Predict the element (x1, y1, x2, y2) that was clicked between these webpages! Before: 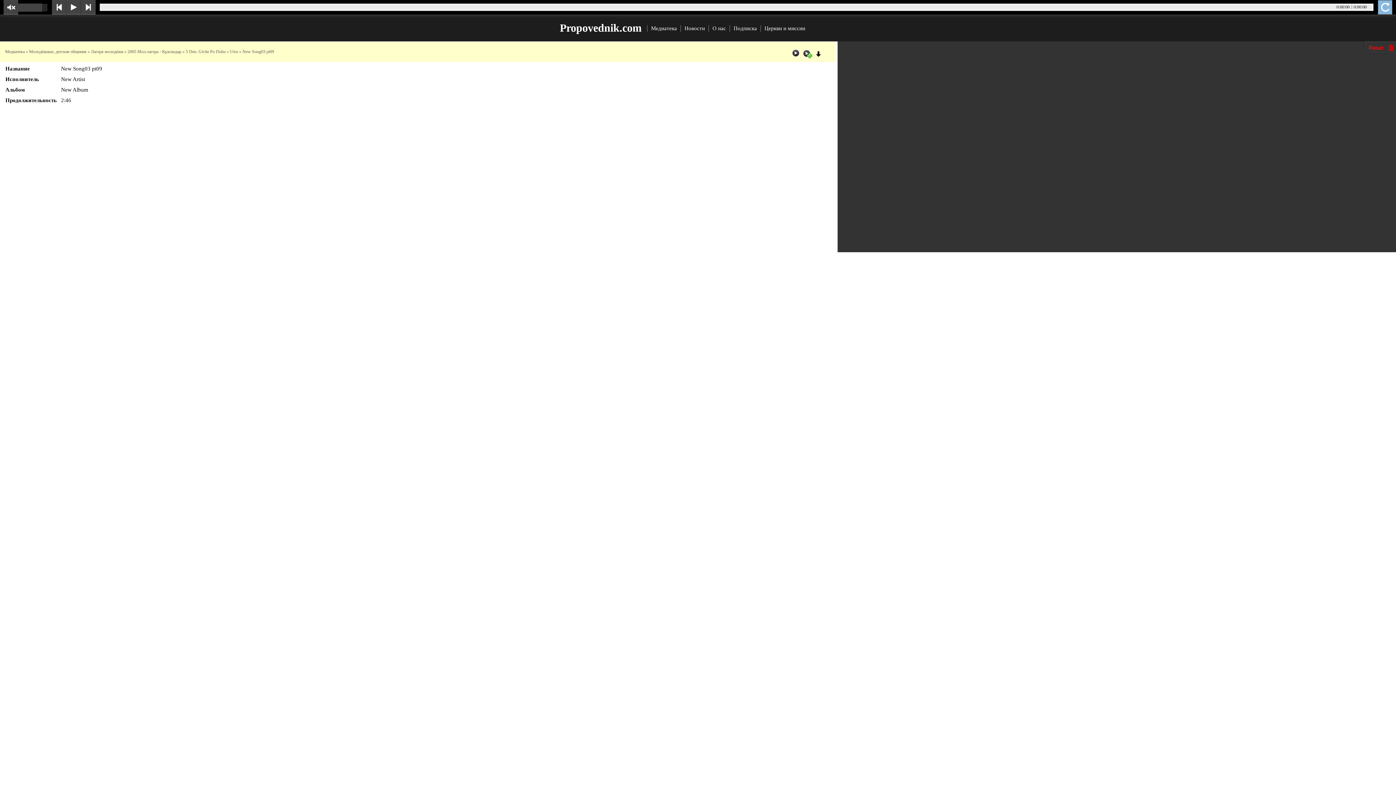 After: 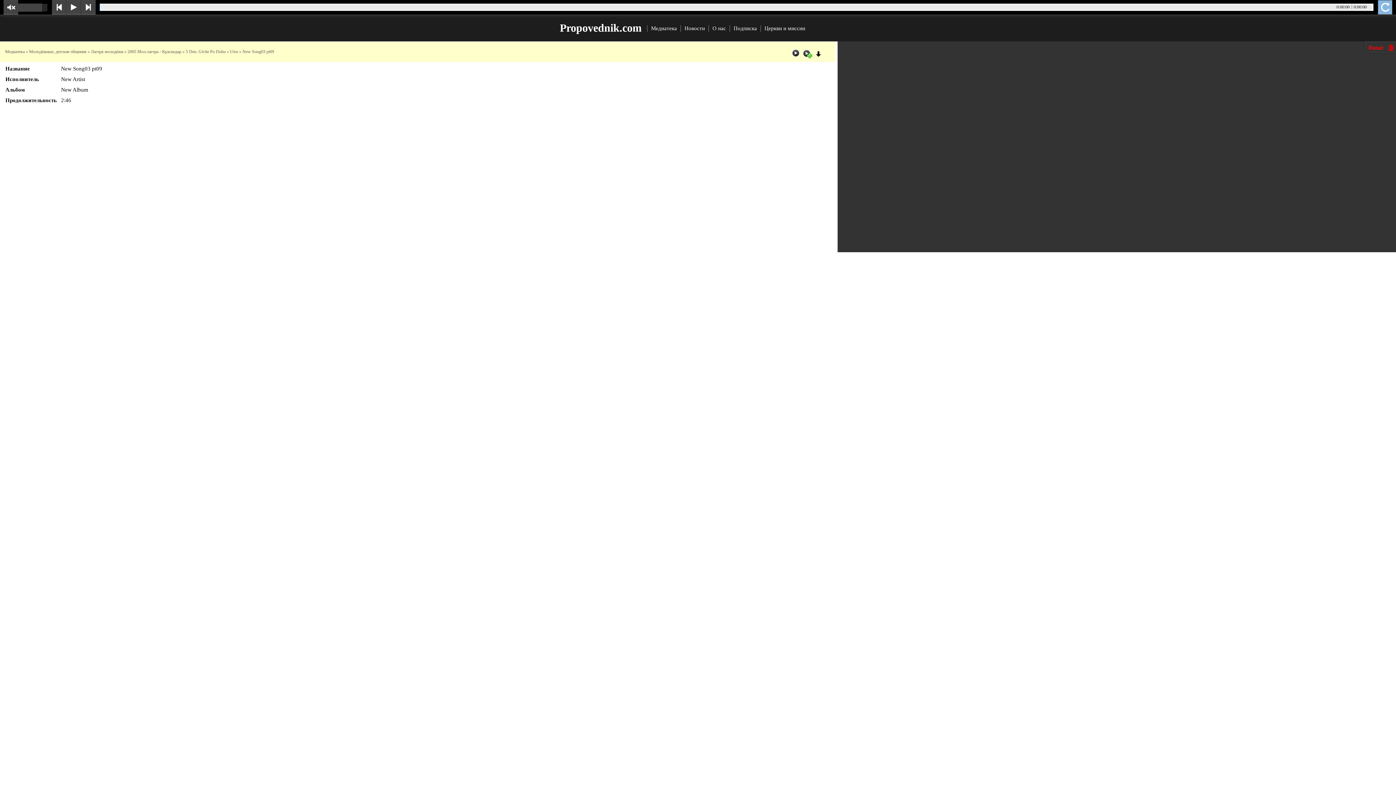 Action: bbox: (127, 49, 181, 54) label: 2005 Мол.лагерь - Краснодар